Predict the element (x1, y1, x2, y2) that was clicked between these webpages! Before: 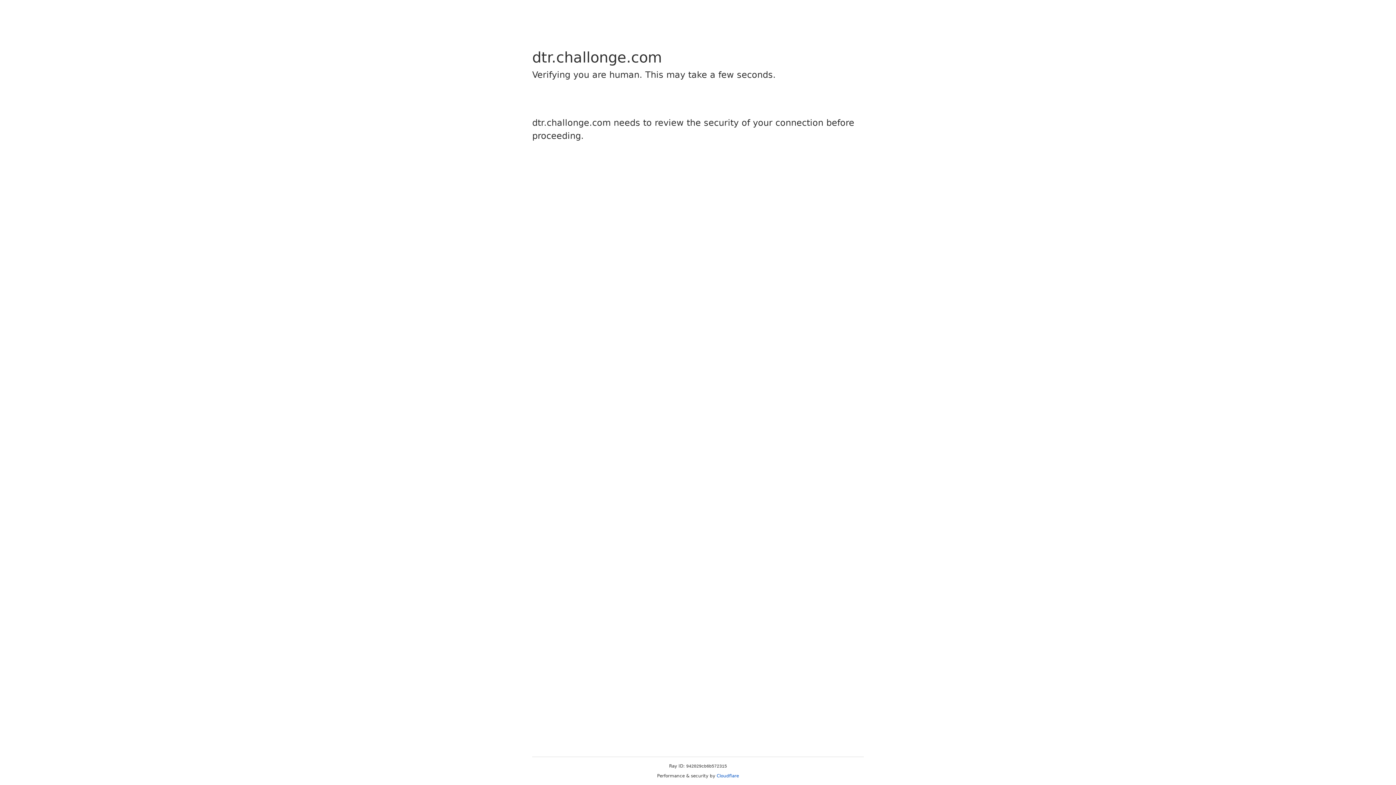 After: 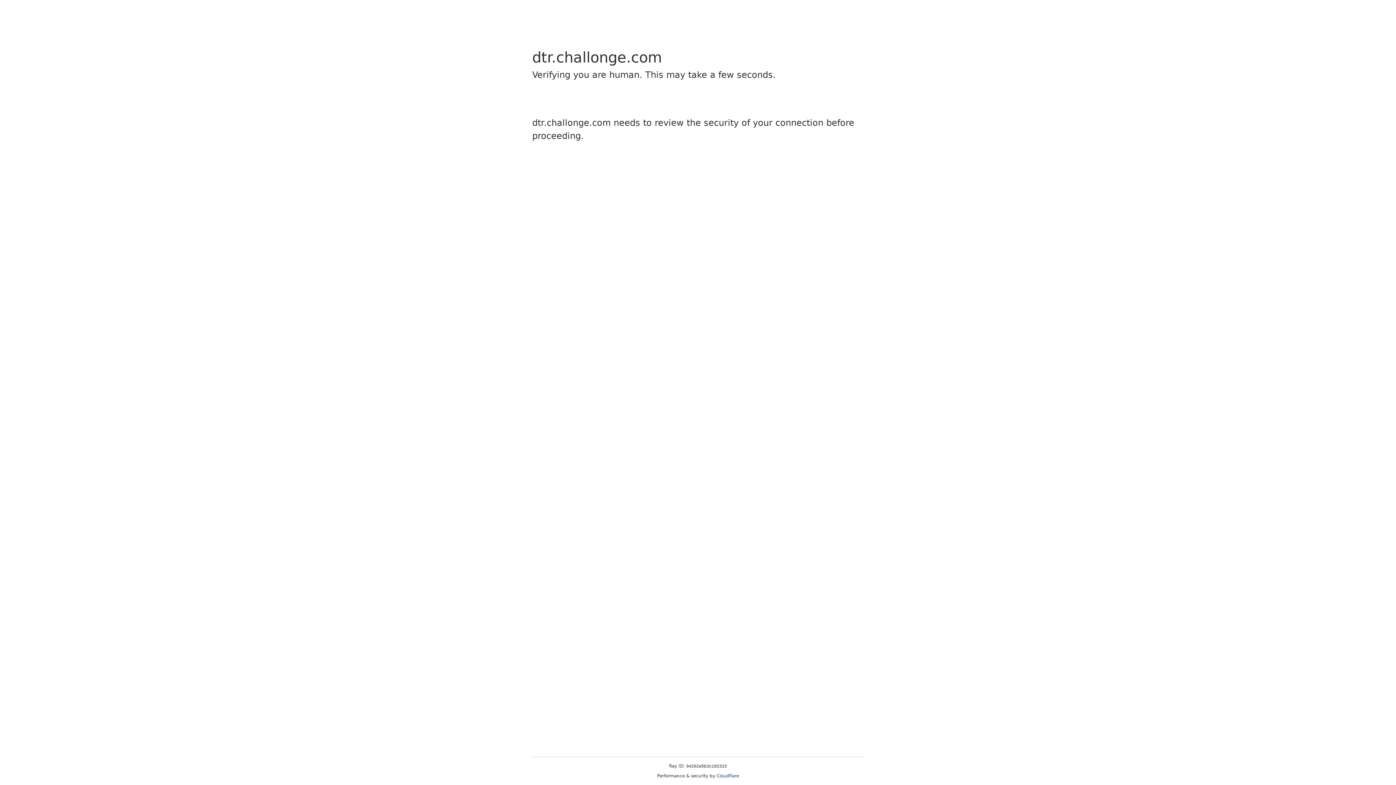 Action: bbox: (716, 773, 739, 778) label: Cloudflare